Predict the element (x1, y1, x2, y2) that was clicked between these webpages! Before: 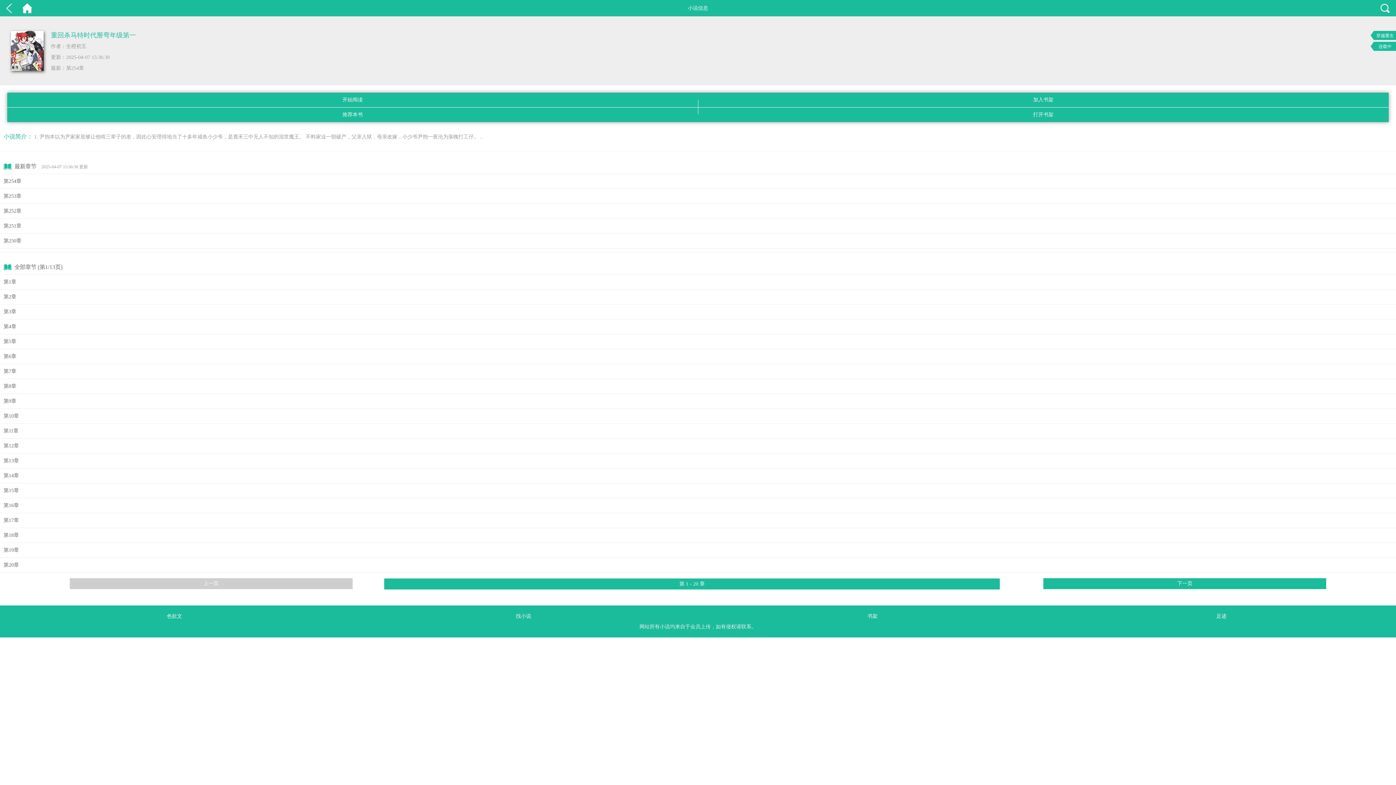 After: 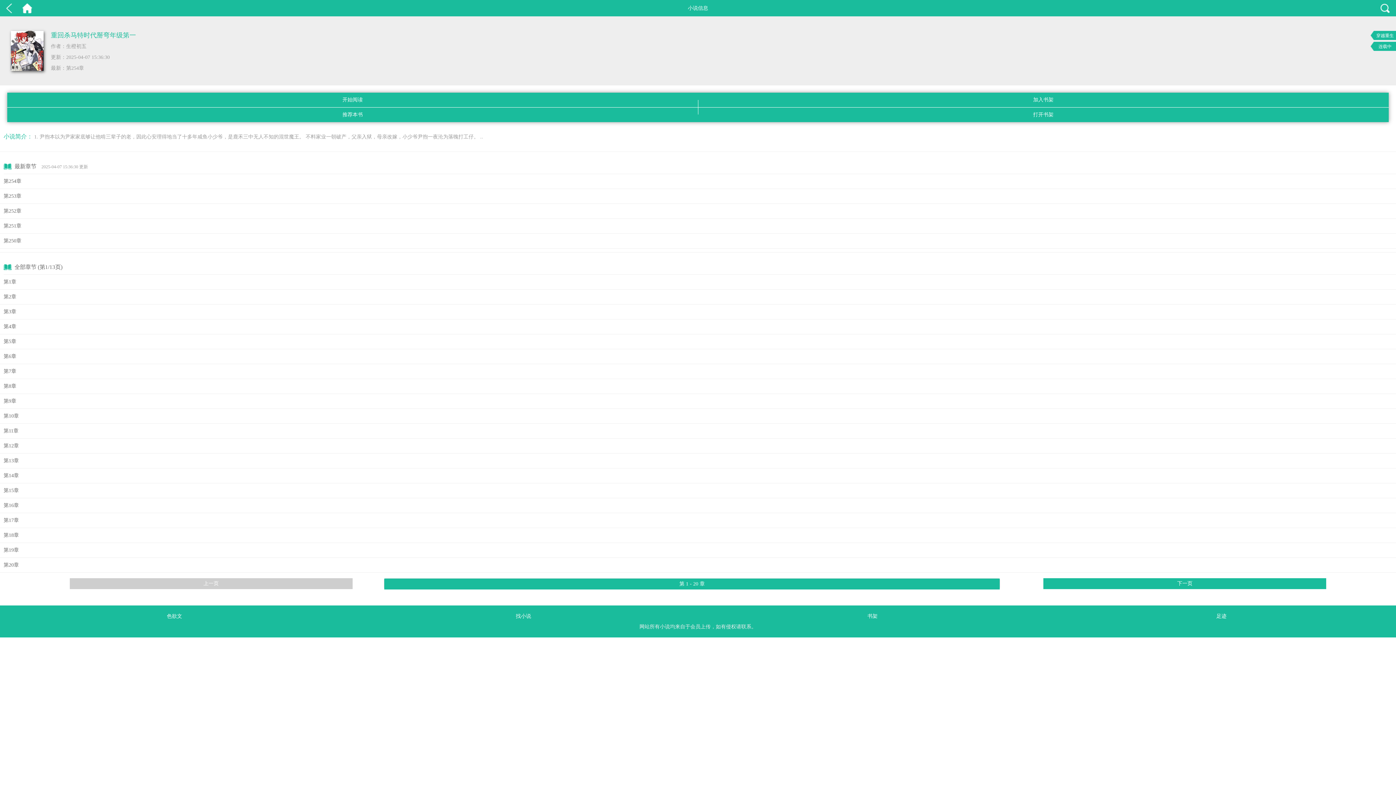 Action: bbox: (3, 558, 1392, 572) label: 第20章